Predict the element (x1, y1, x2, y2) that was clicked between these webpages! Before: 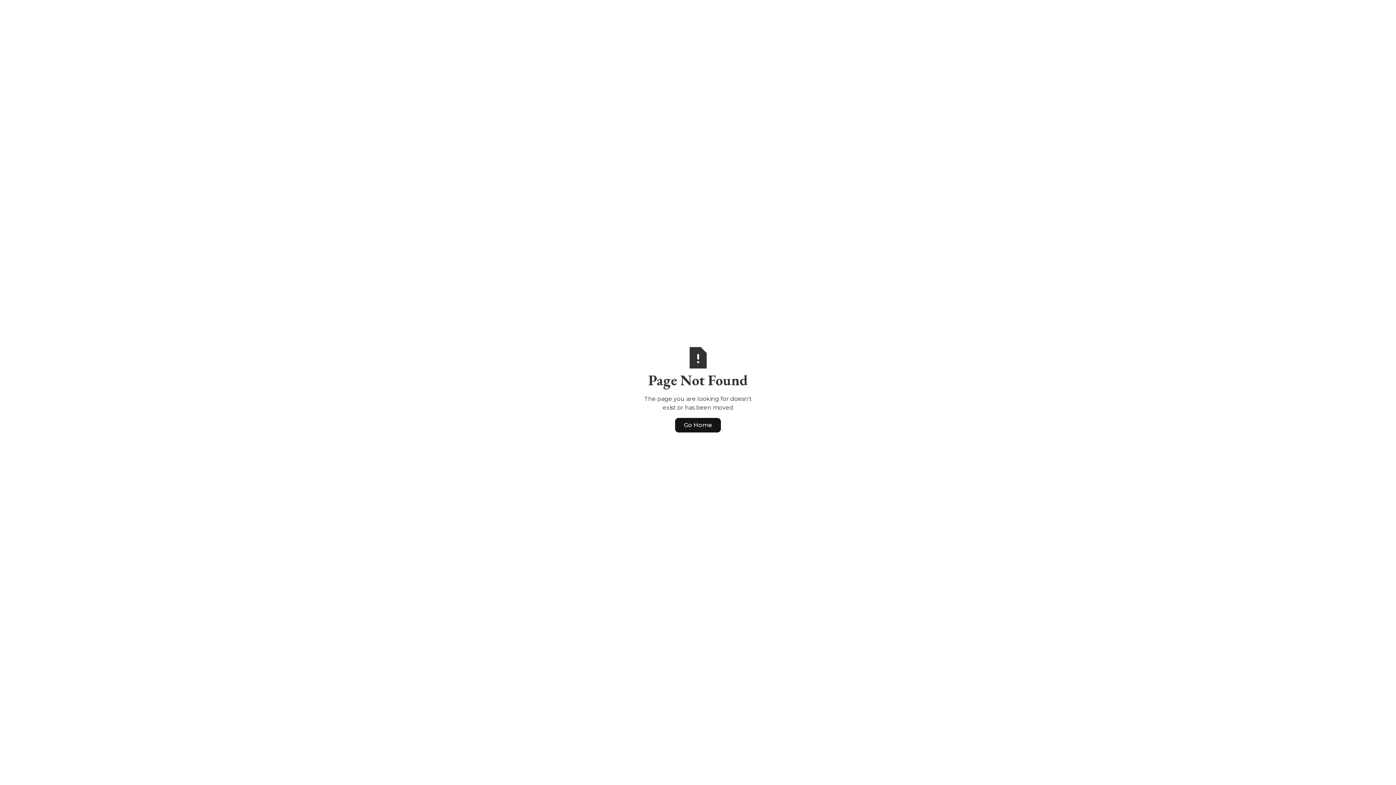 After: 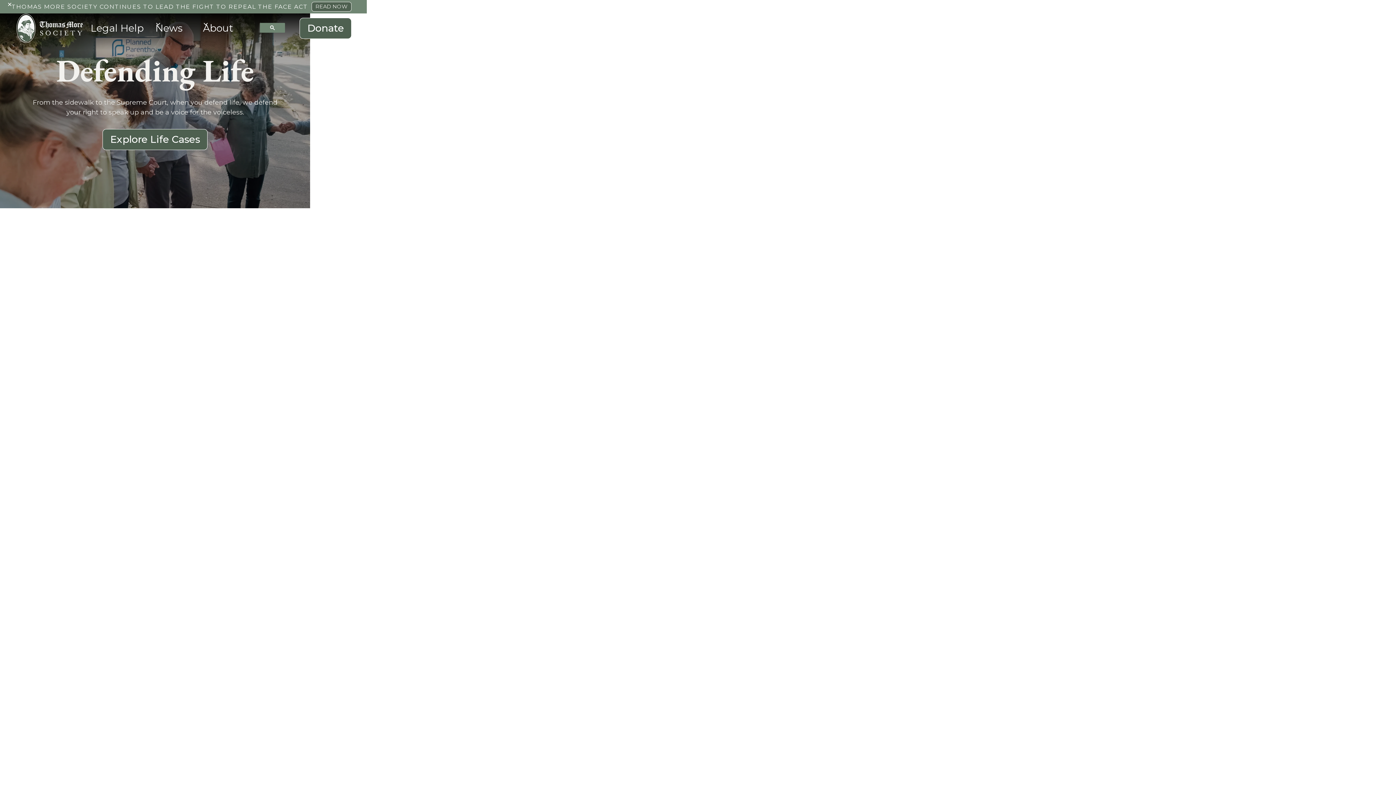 Action: label: Go Home bbox: (675, 418, 721, 432)